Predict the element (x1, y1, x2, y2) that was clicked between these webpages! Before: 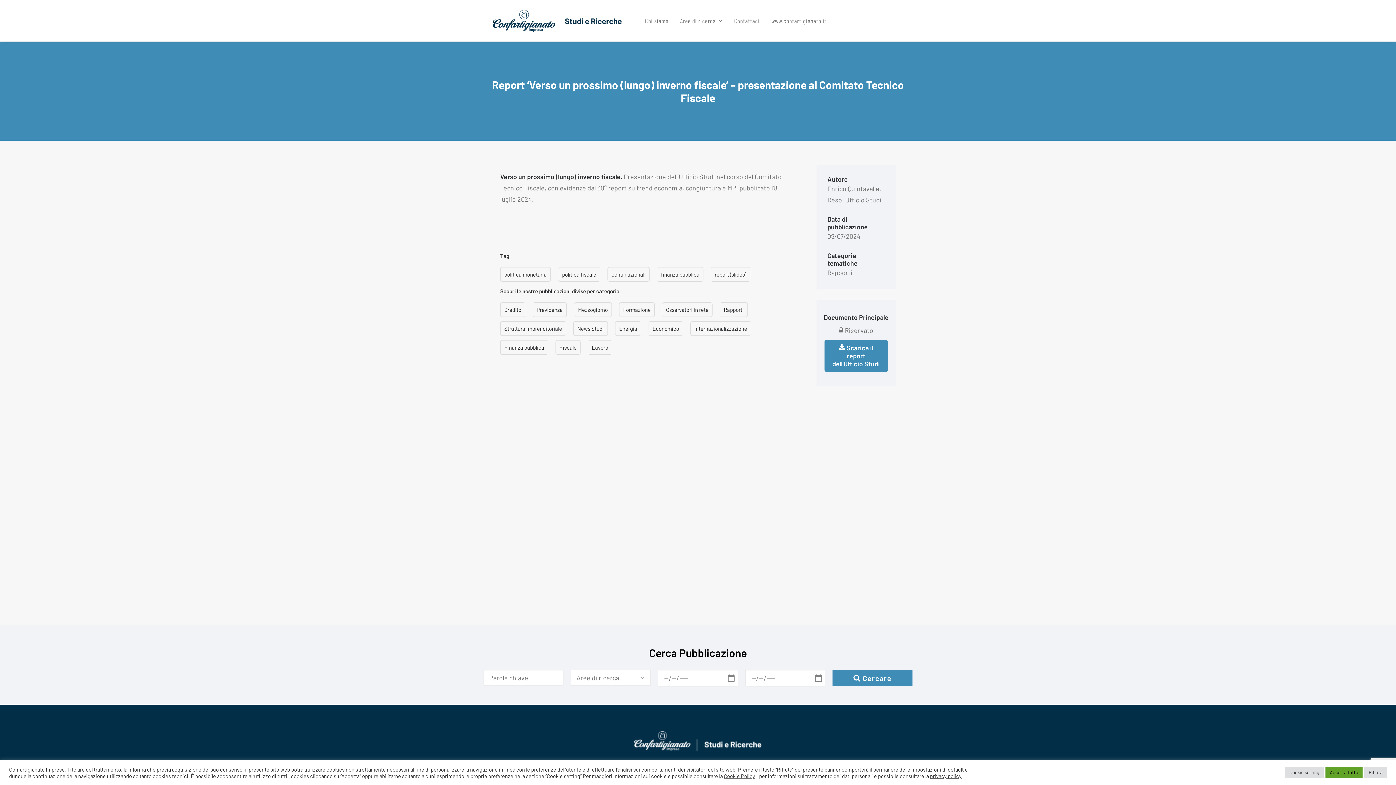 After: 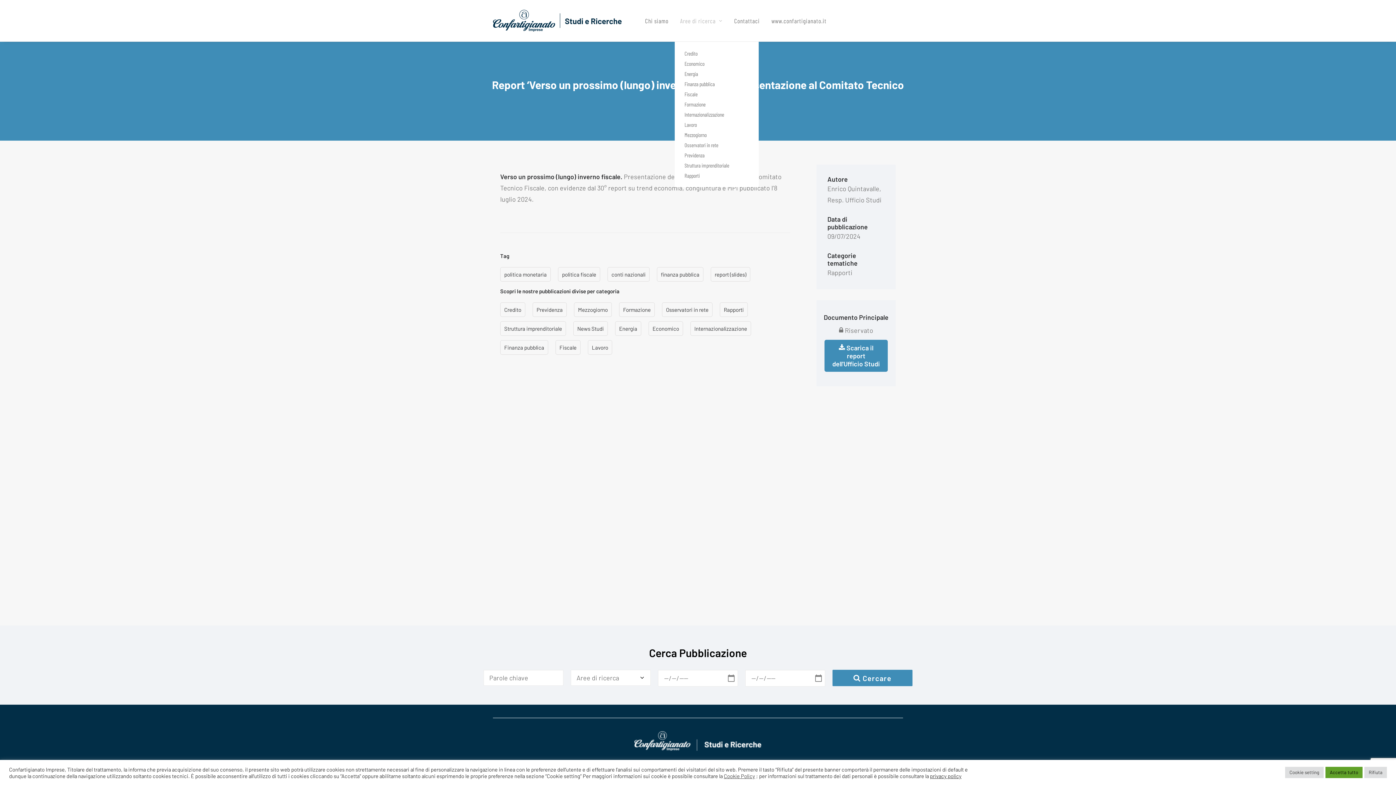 Action: label: Aree di ricerca bbox: (675, 0, 727, 41)